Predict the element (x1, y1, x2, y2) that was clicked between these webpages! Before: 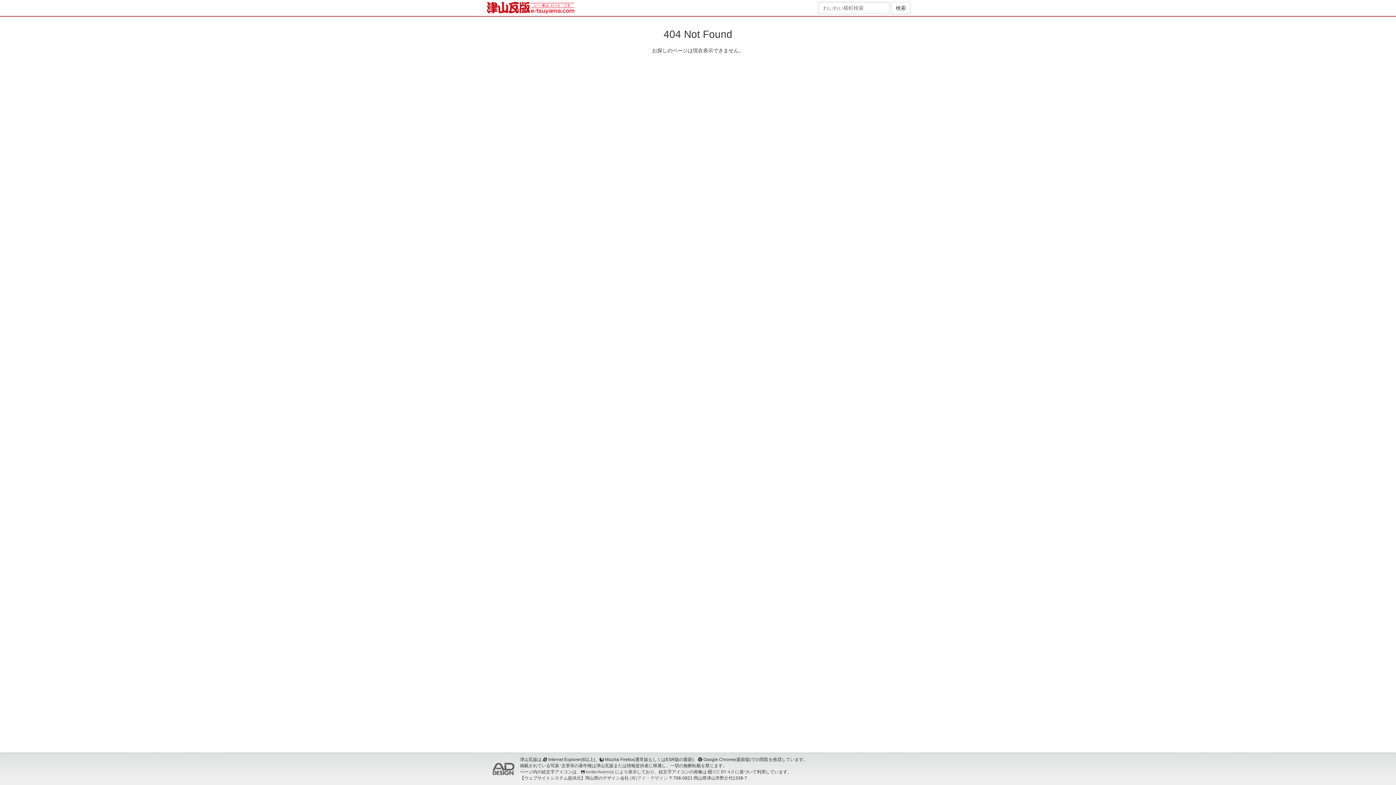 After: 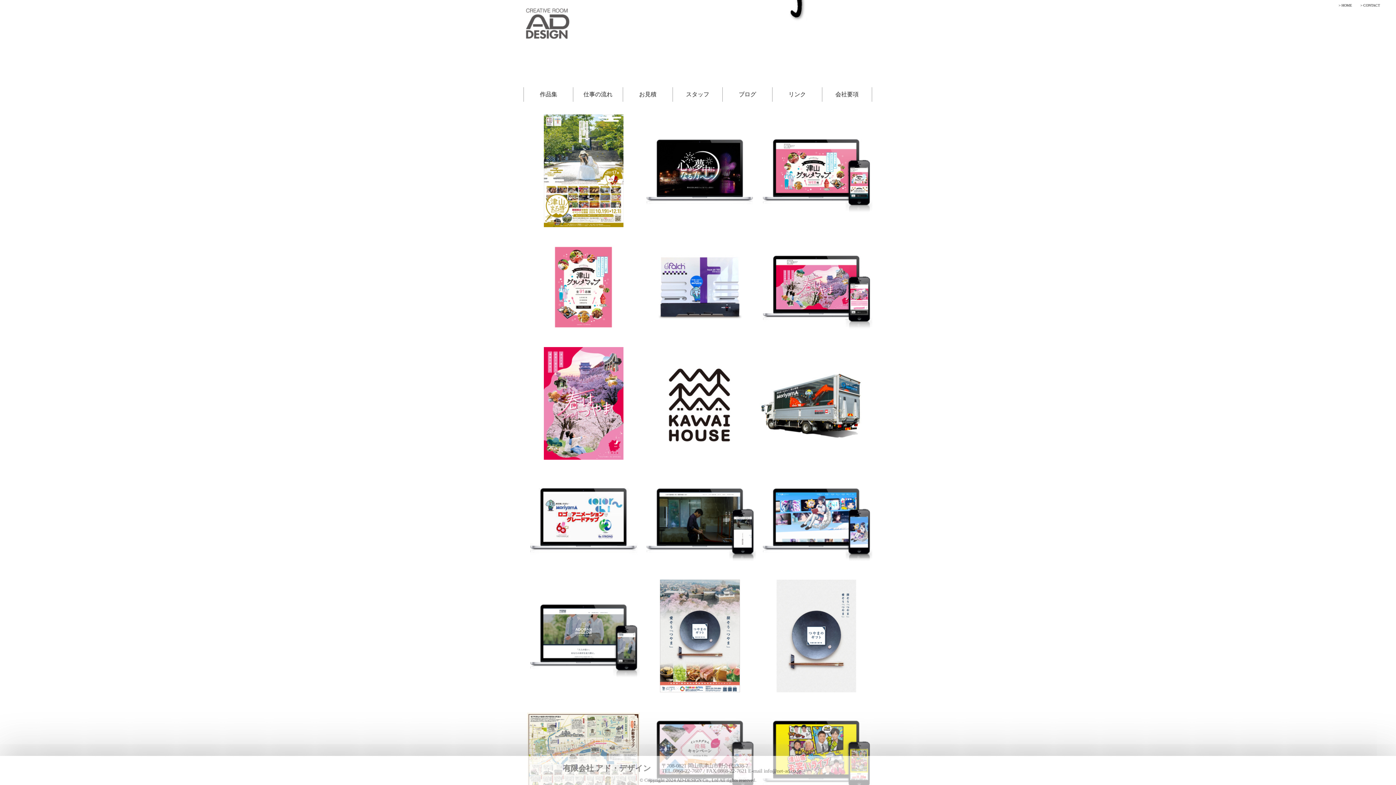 Action: label: (有)アド・デザイン bbox: (630, 776, 668, 781)